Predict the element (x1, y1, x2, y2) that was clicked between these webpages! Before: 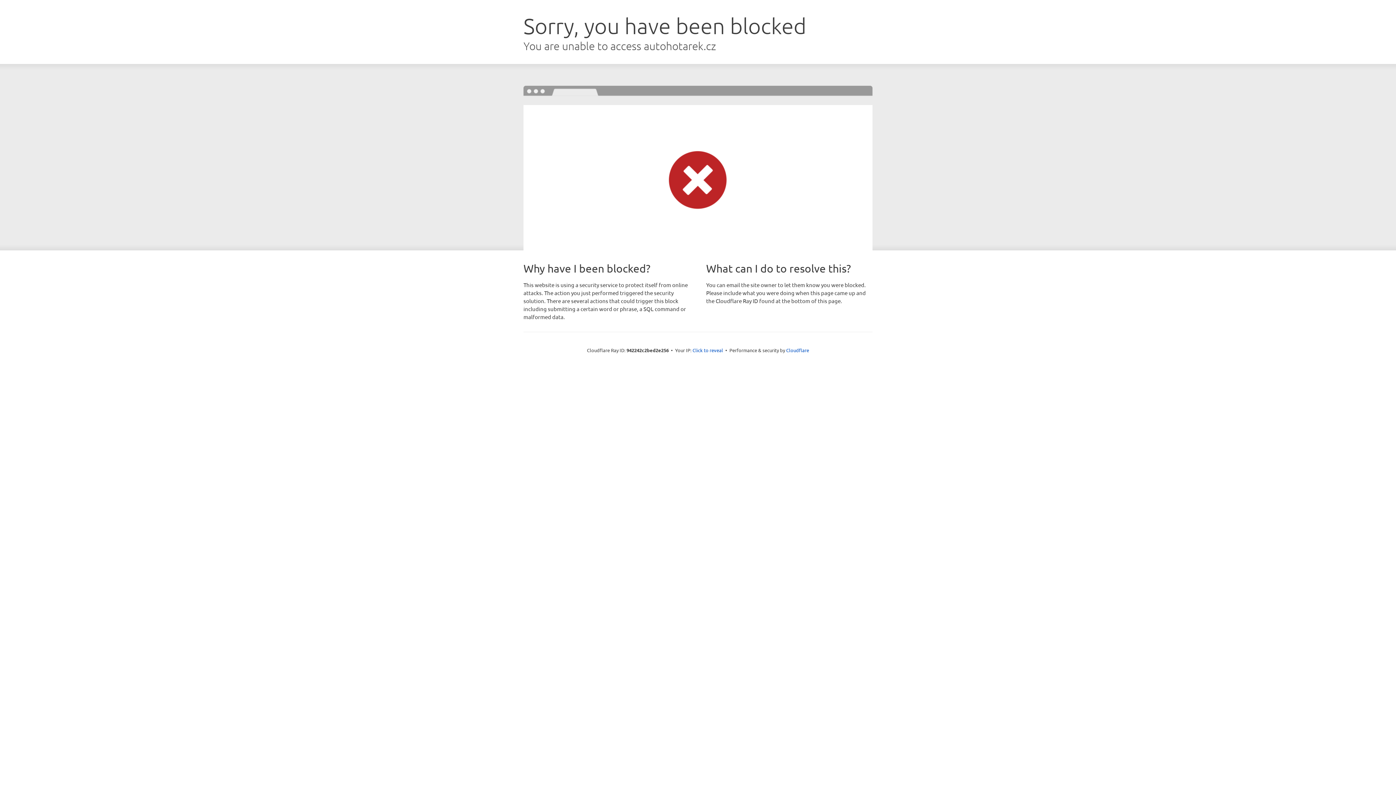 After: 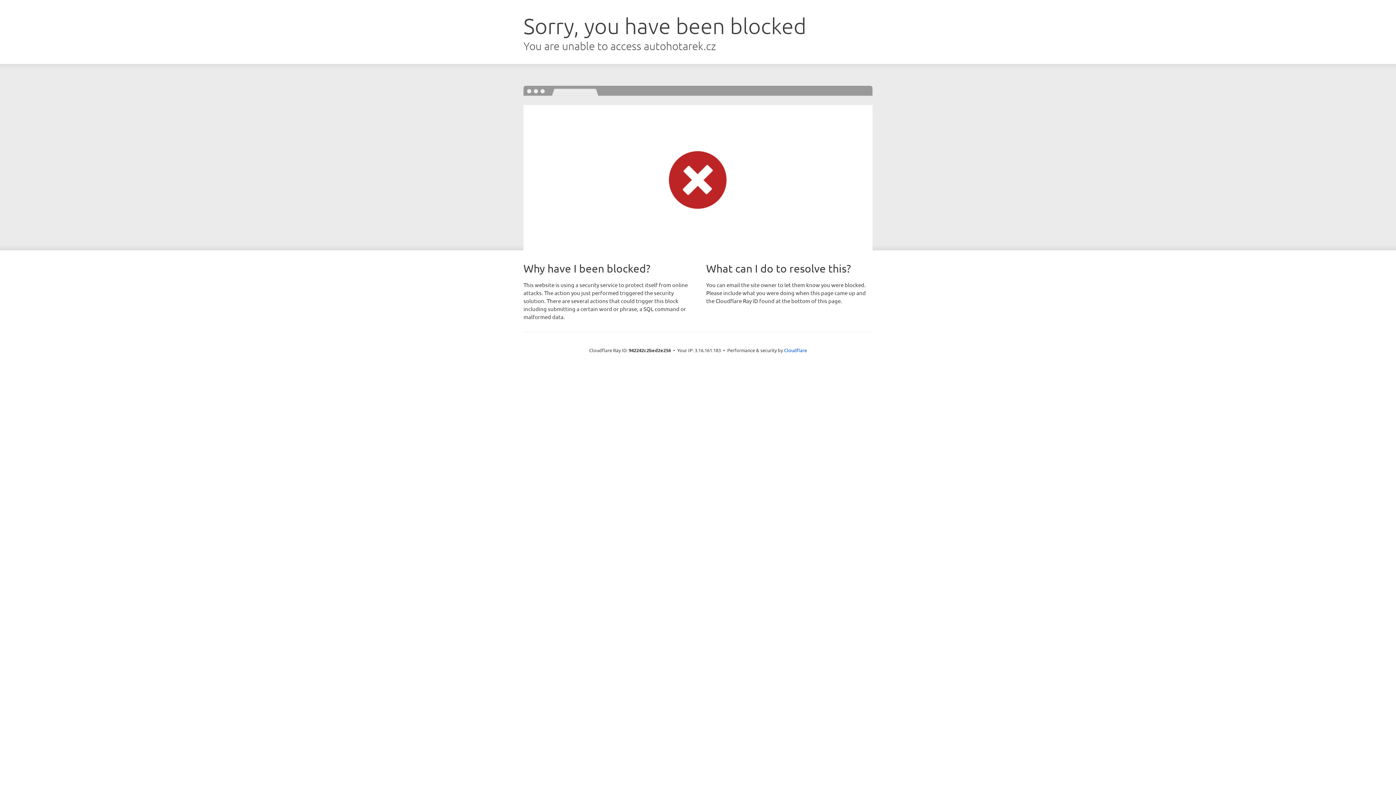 Action: label: Click to reveal bbox: (692, 346, 723, 353)